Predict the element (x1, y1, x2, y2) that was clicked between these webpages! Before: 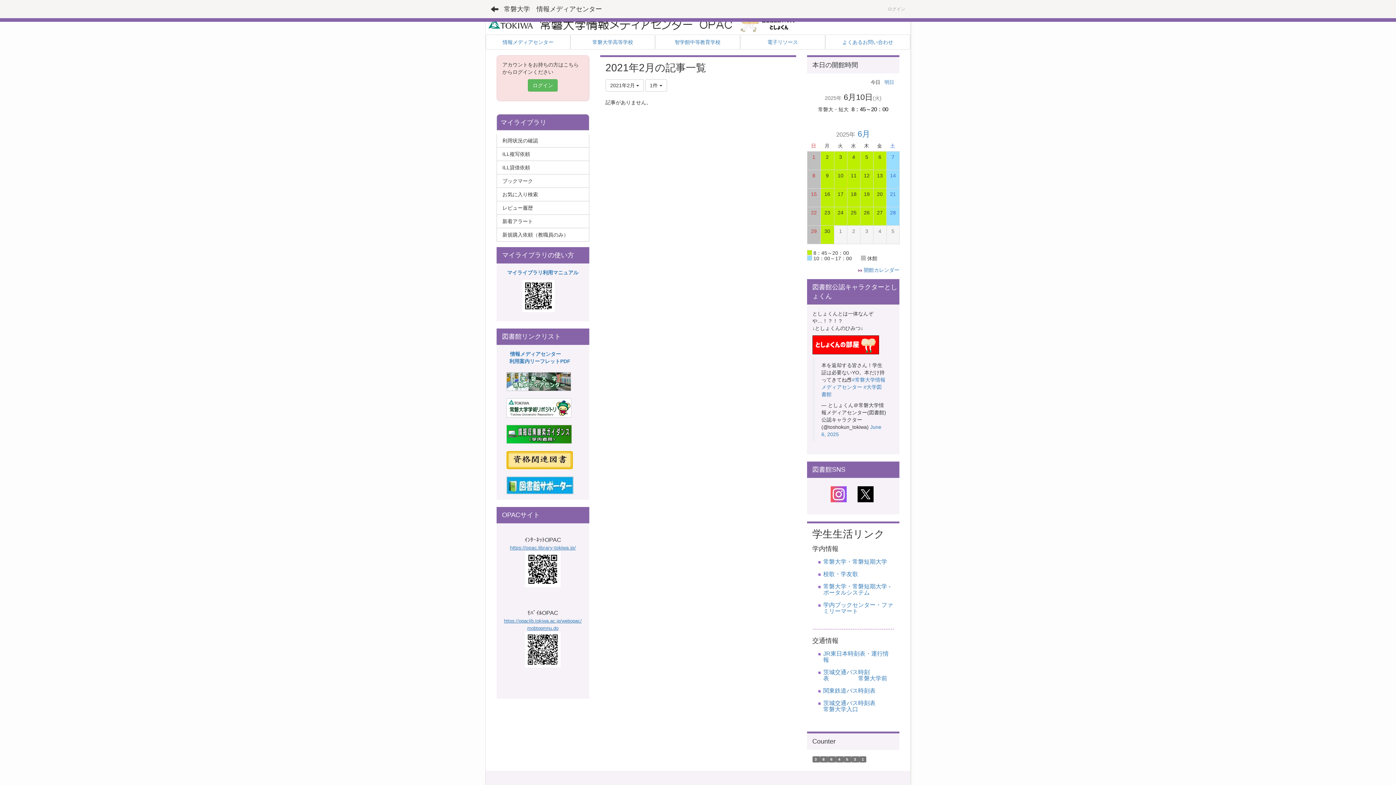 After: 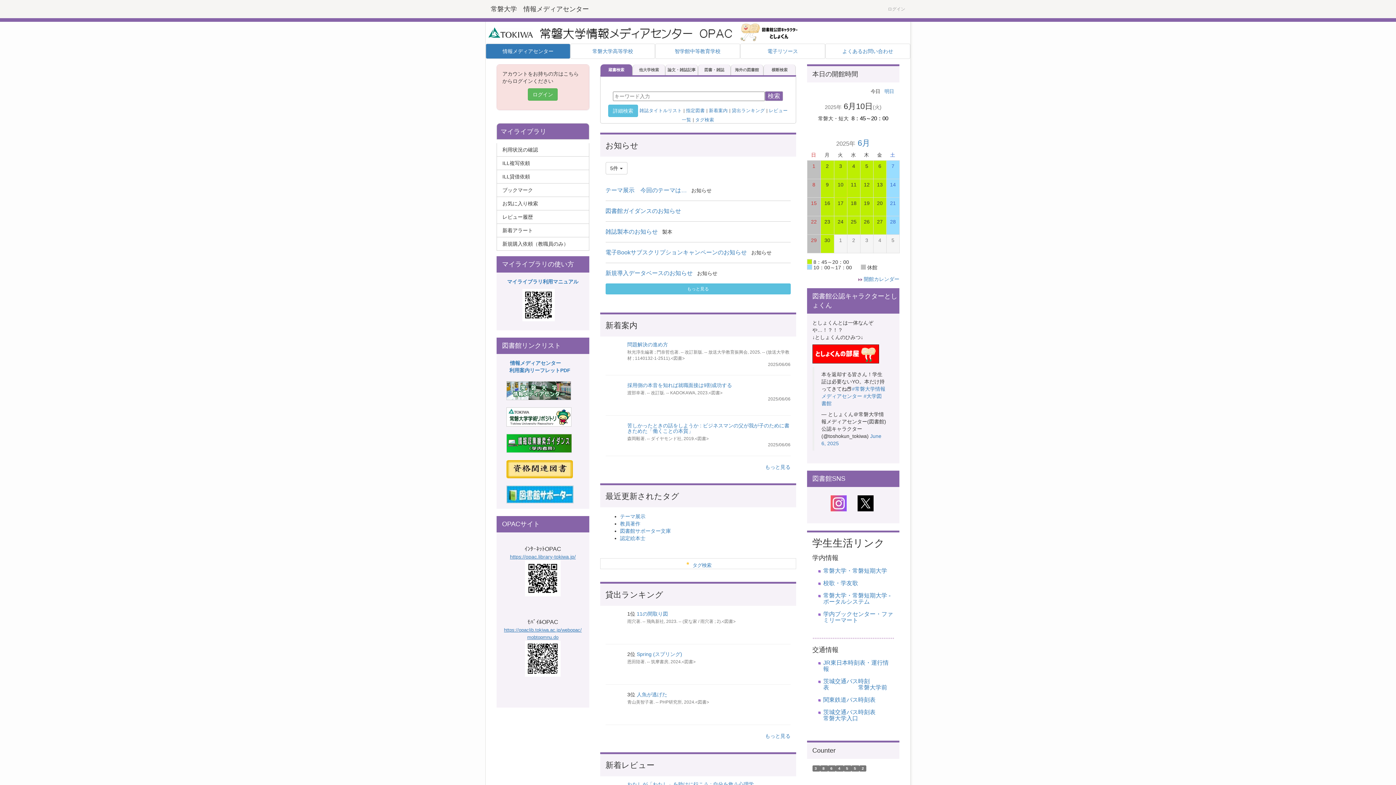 Action: label: 常磐大学　情報メディアセンター bbox: (498, 0, 607, 18)